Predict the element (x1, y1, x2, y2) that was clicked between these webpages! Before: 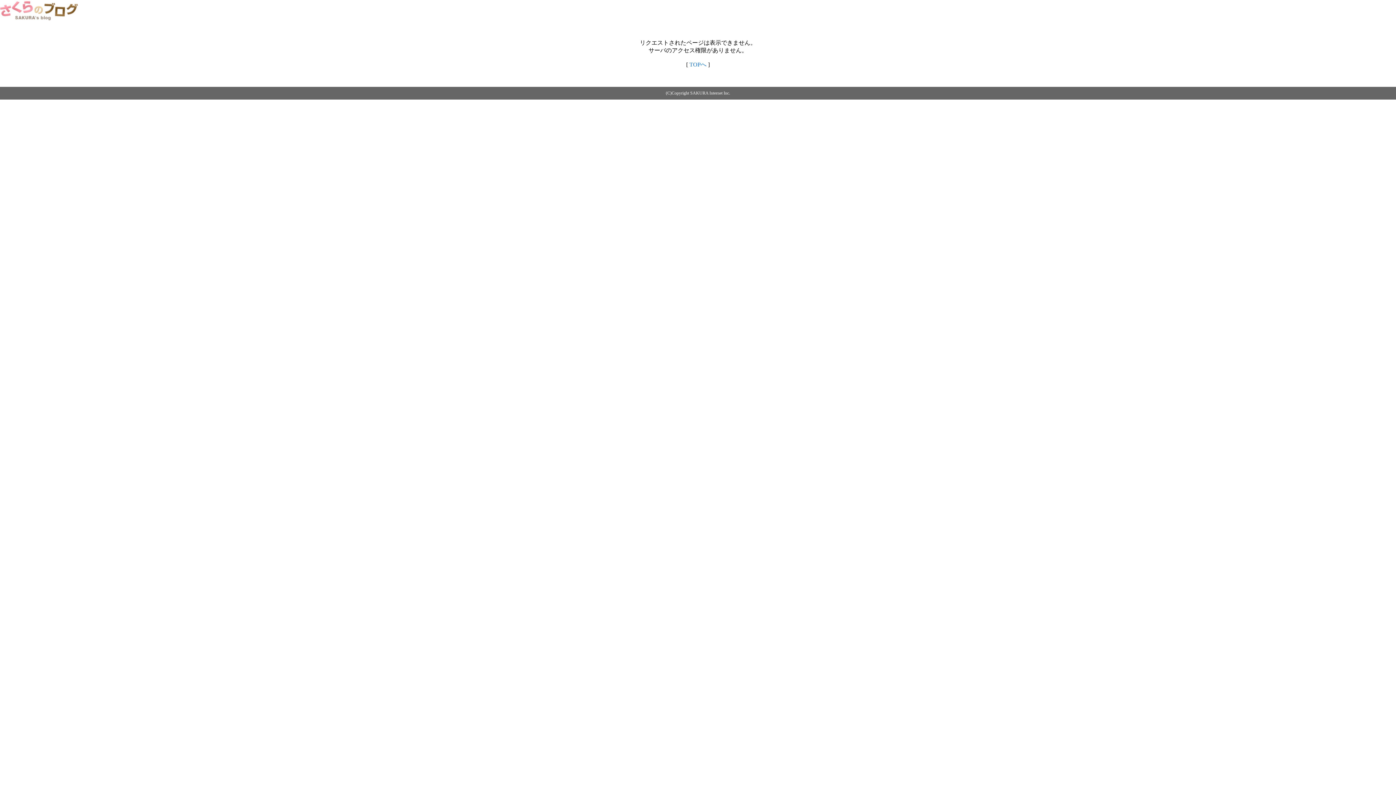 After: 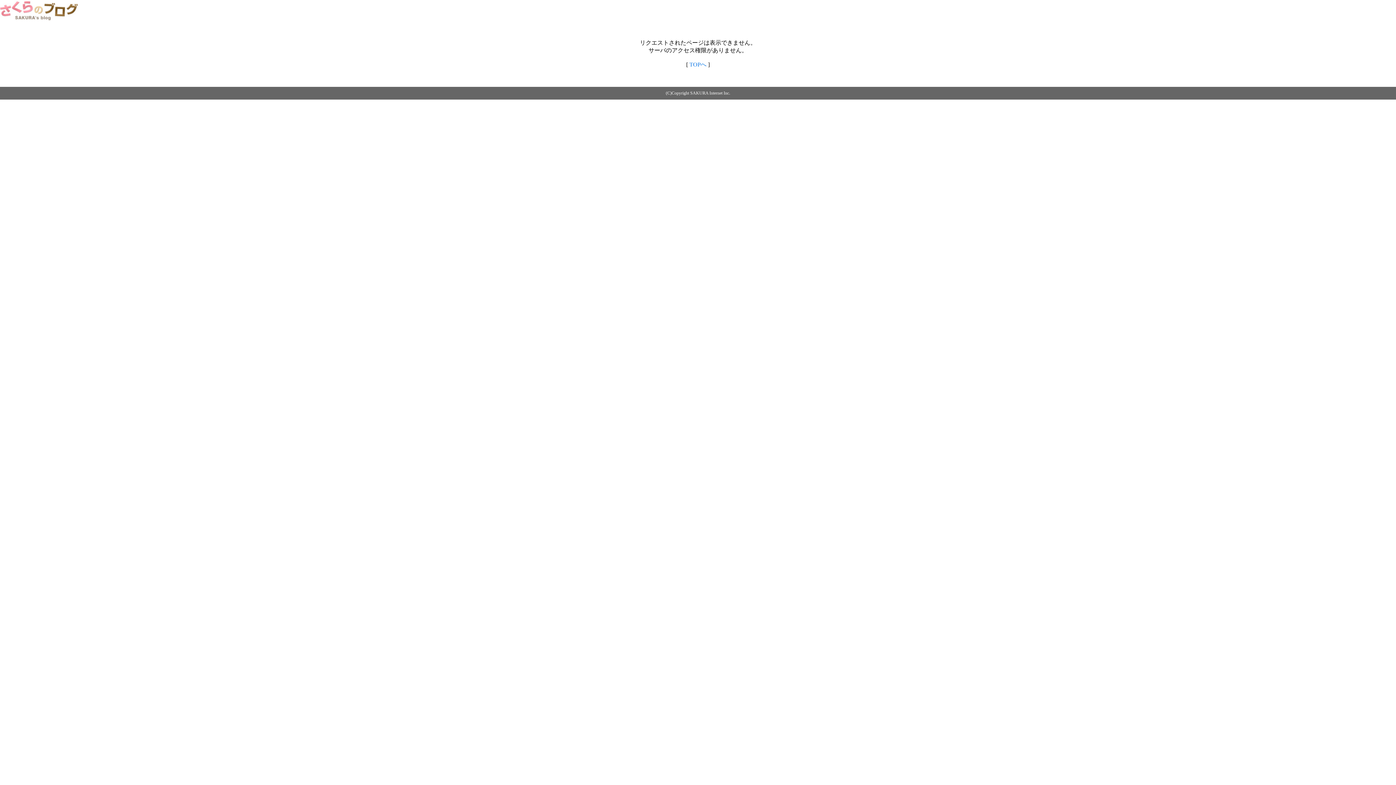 Action: label: TOPへ bbox: (689, 61, 706, 67)